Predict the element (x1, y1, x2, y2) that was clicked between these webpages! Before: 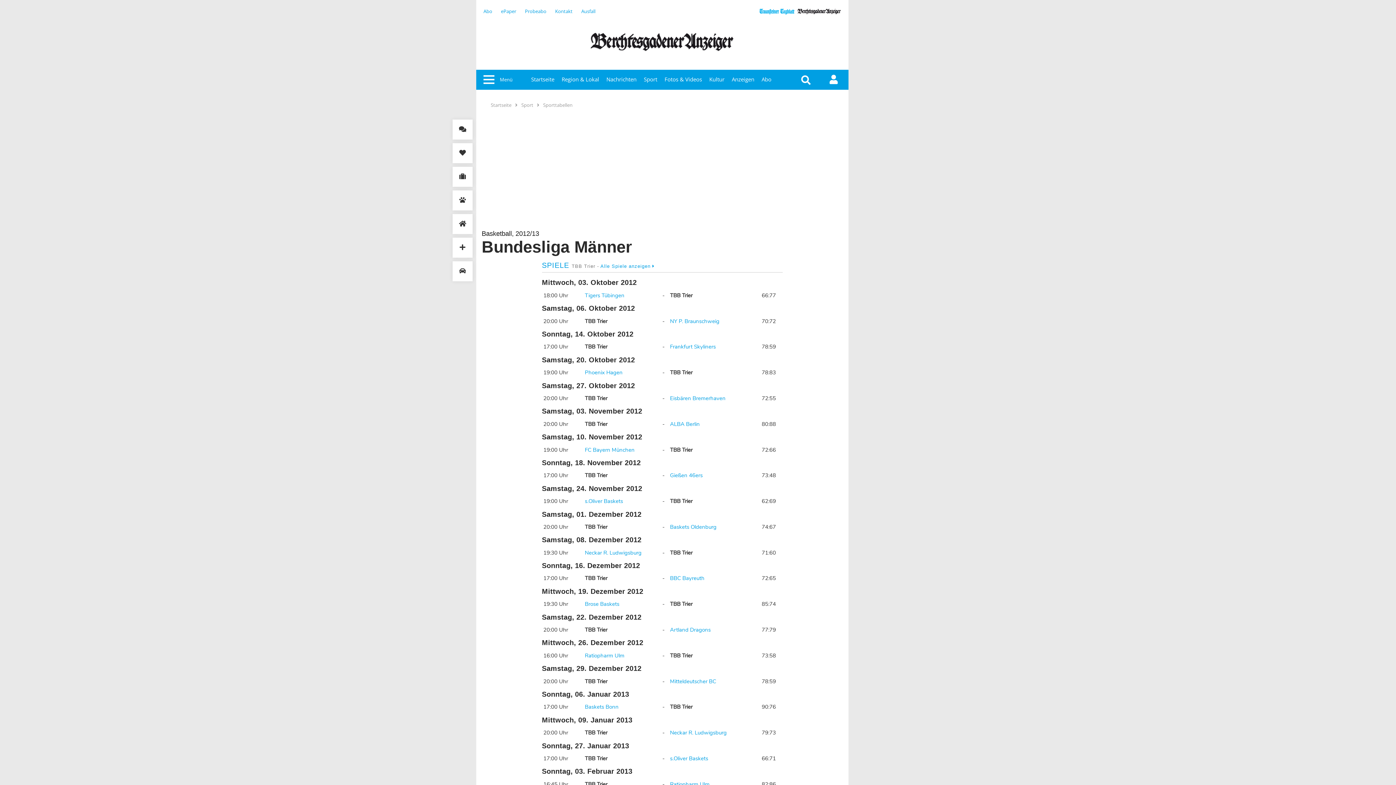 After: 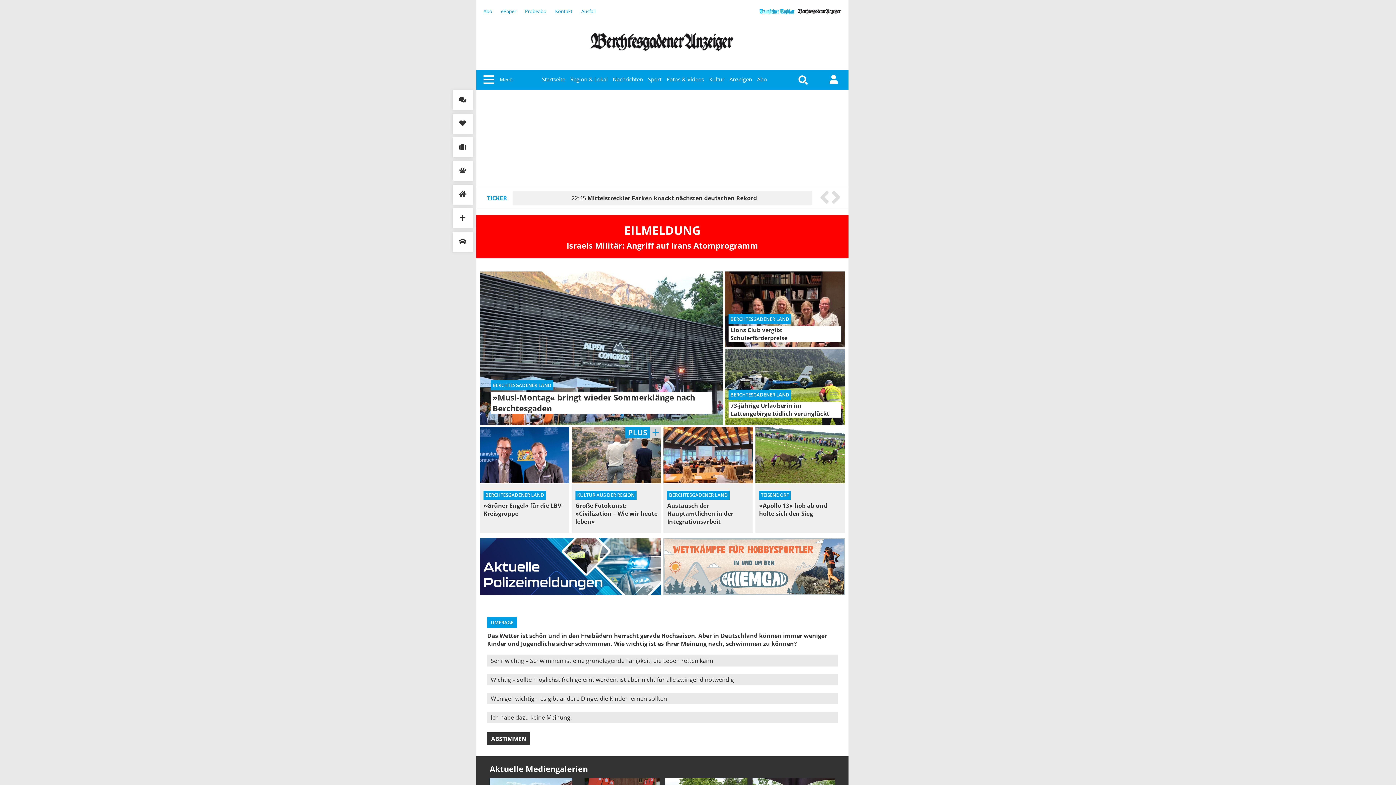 Action: bbox: (490, 101, 511, 108) label: Startseite